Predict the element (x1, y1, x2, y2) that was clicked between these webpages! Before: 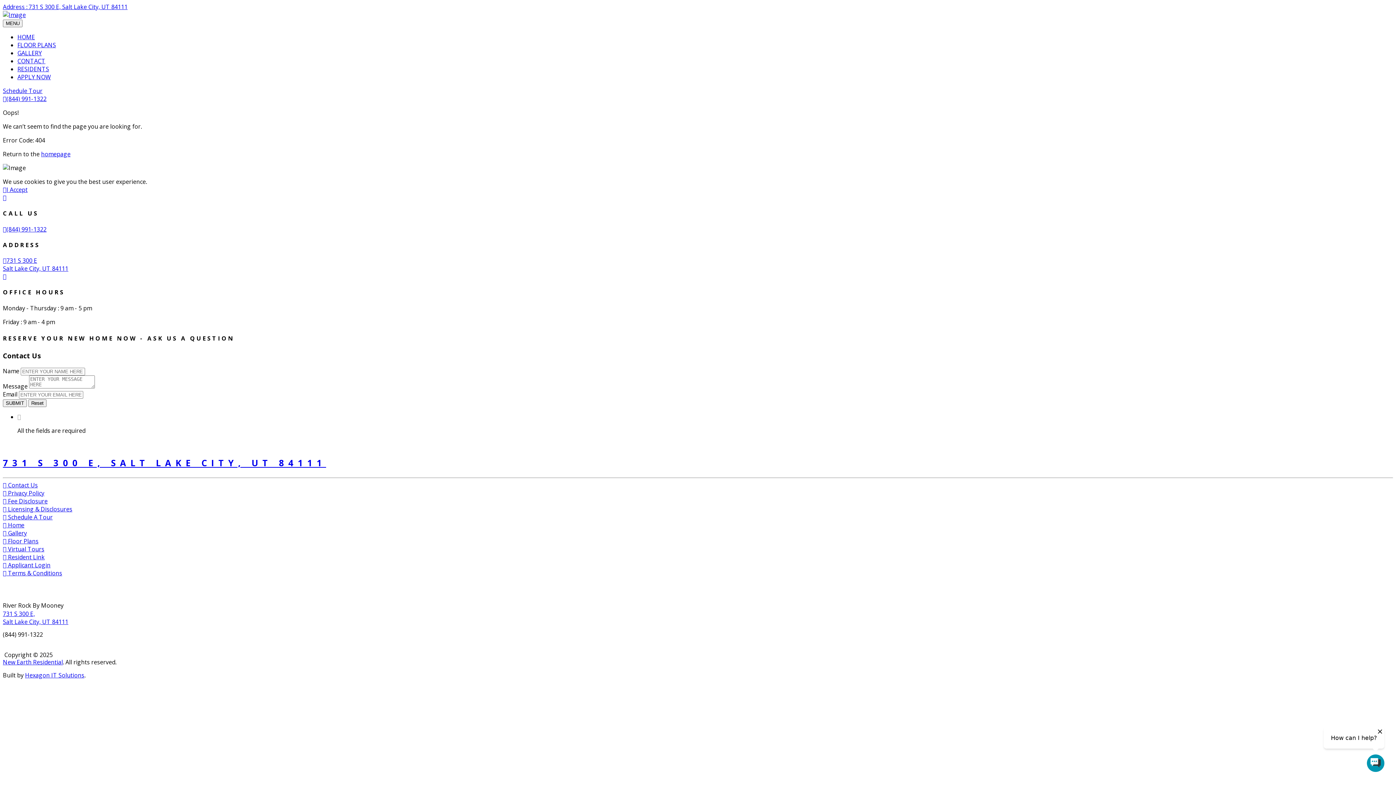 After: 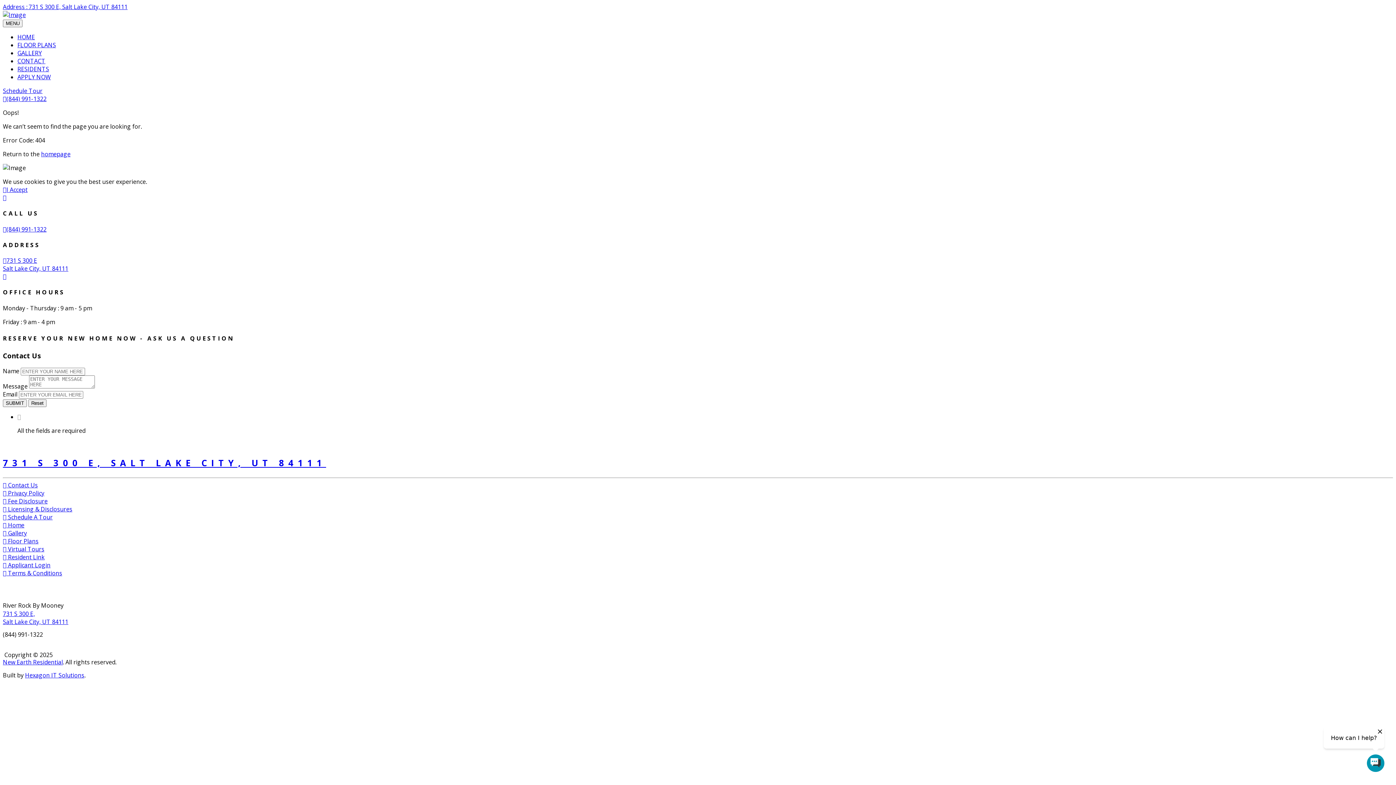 Action: bbox: (17, 65, 49, 73) label: RESIDENTS